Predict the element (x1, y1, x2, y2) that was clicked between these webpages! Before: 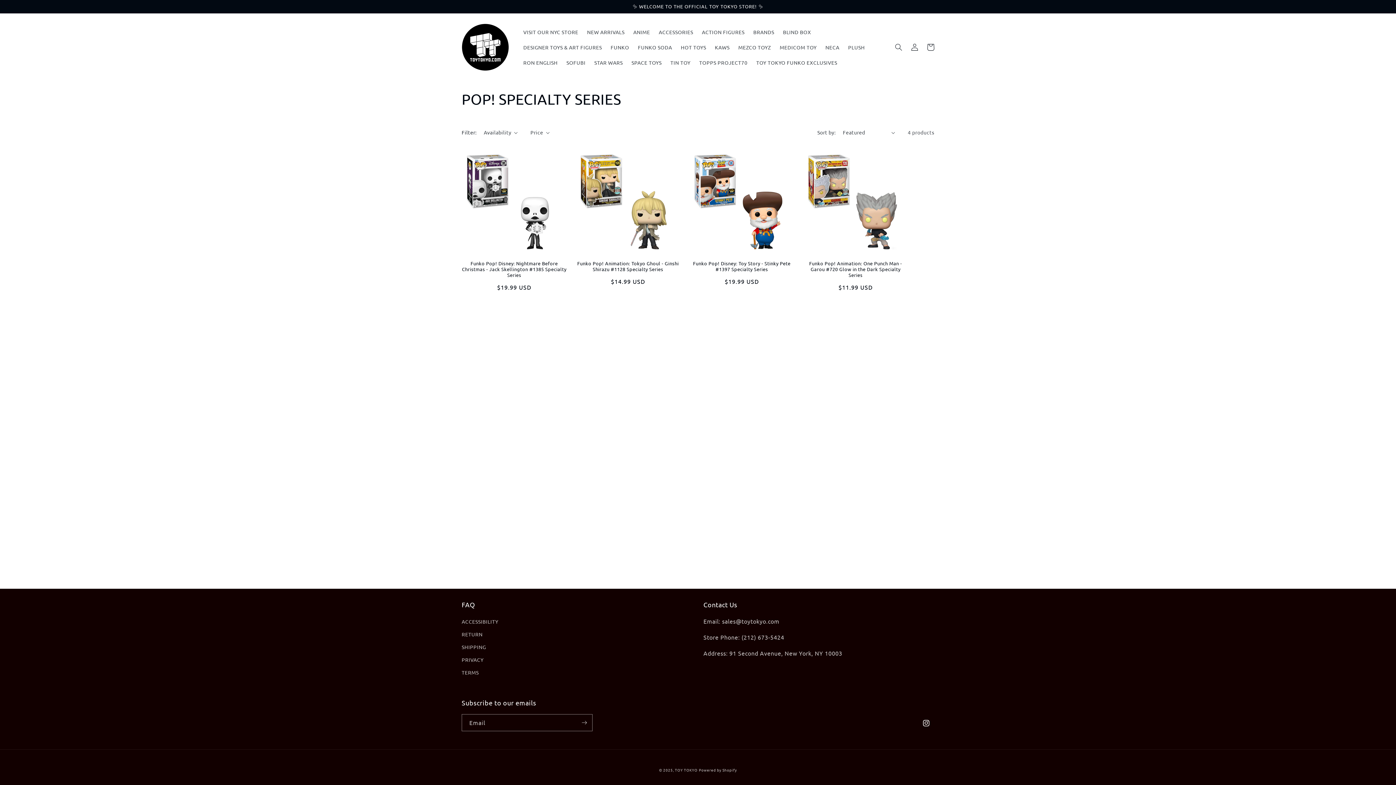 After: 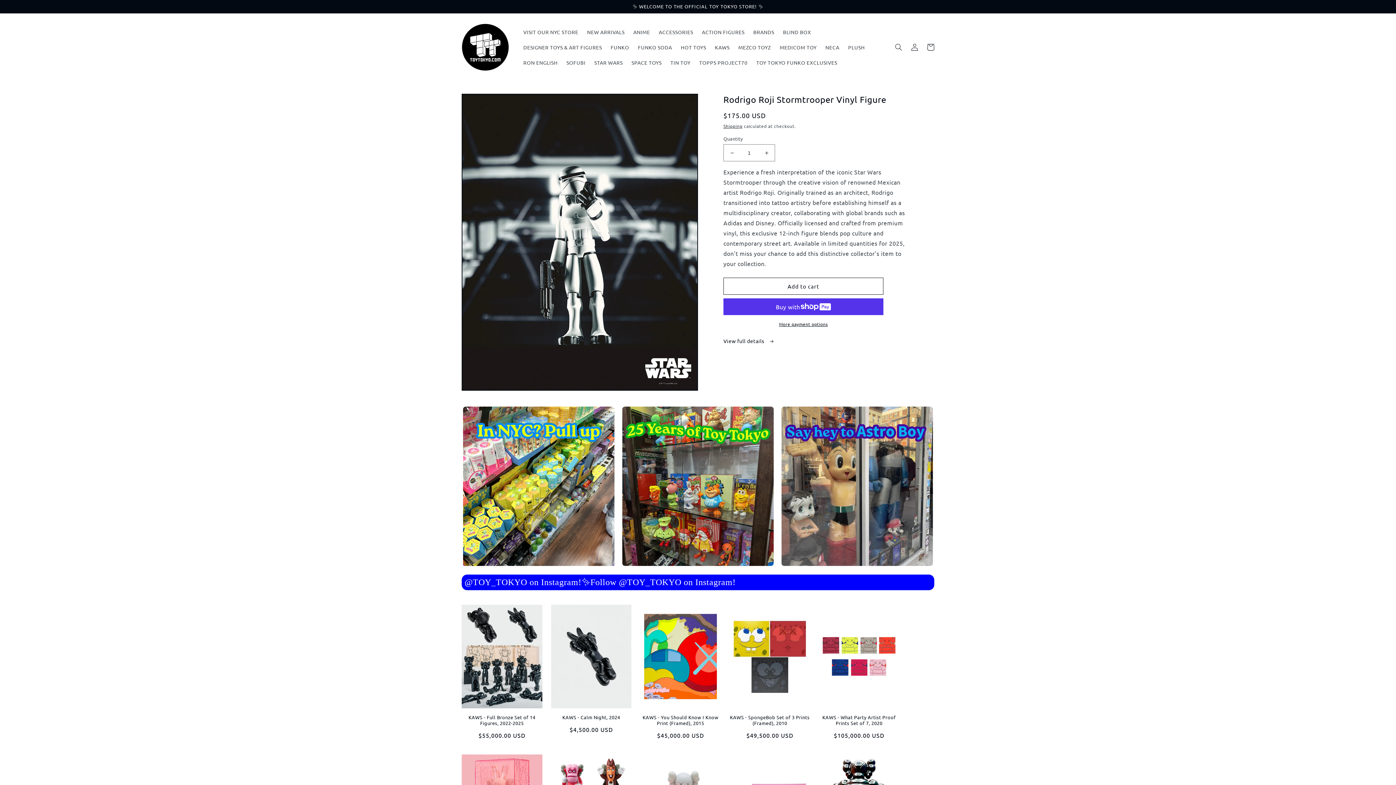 Action: bbox: (459, 20, 511, 73)